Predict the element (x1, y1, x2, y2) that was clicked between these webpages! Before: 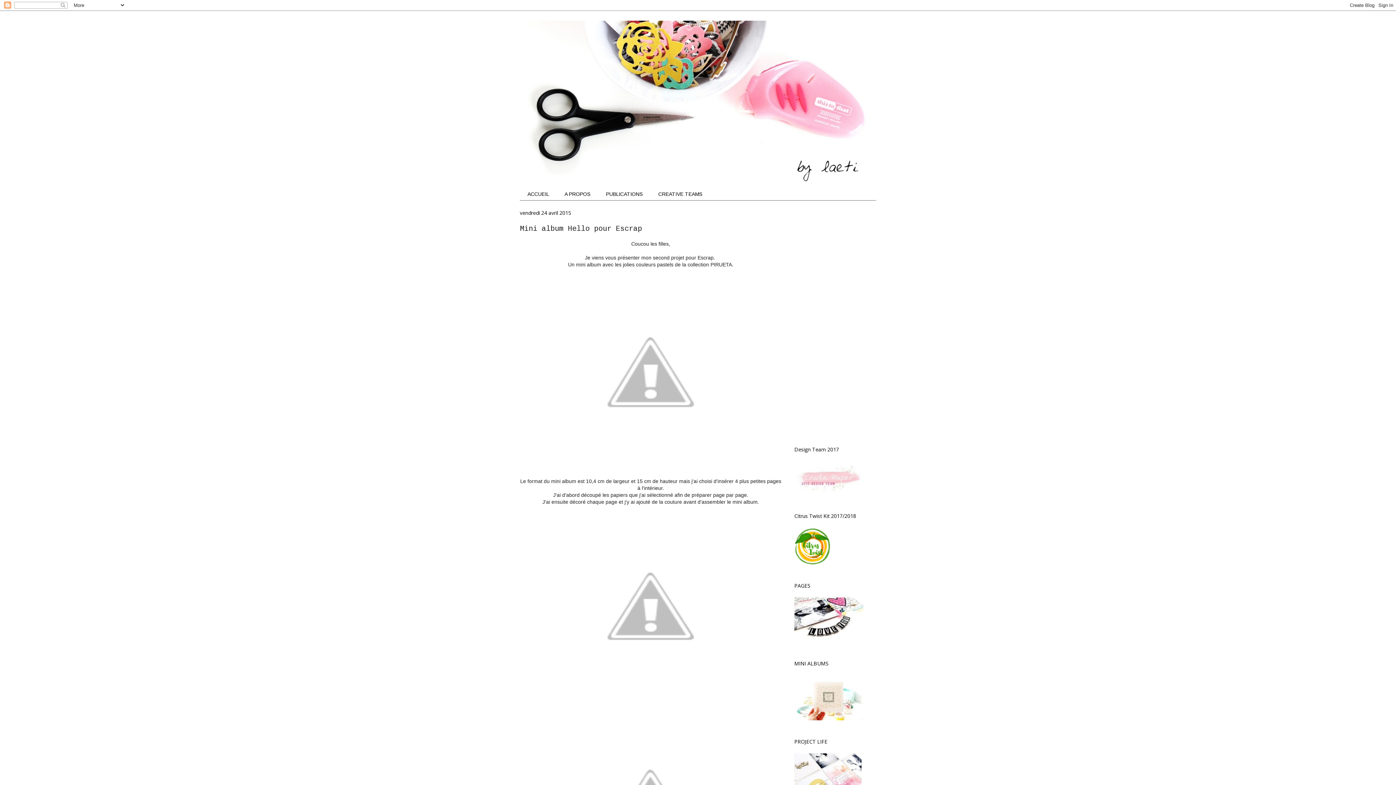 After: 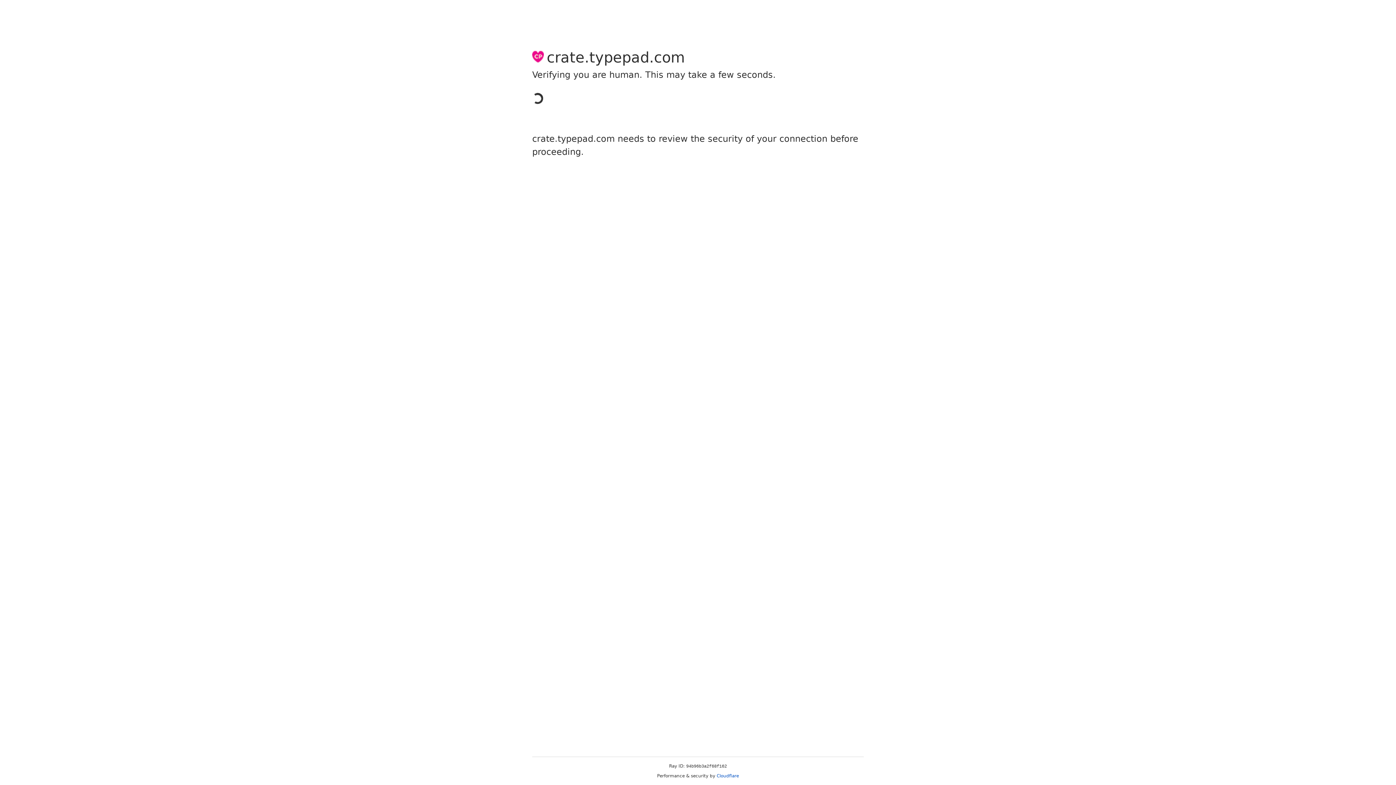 Action: bbox: (794, 490, 863, 495)